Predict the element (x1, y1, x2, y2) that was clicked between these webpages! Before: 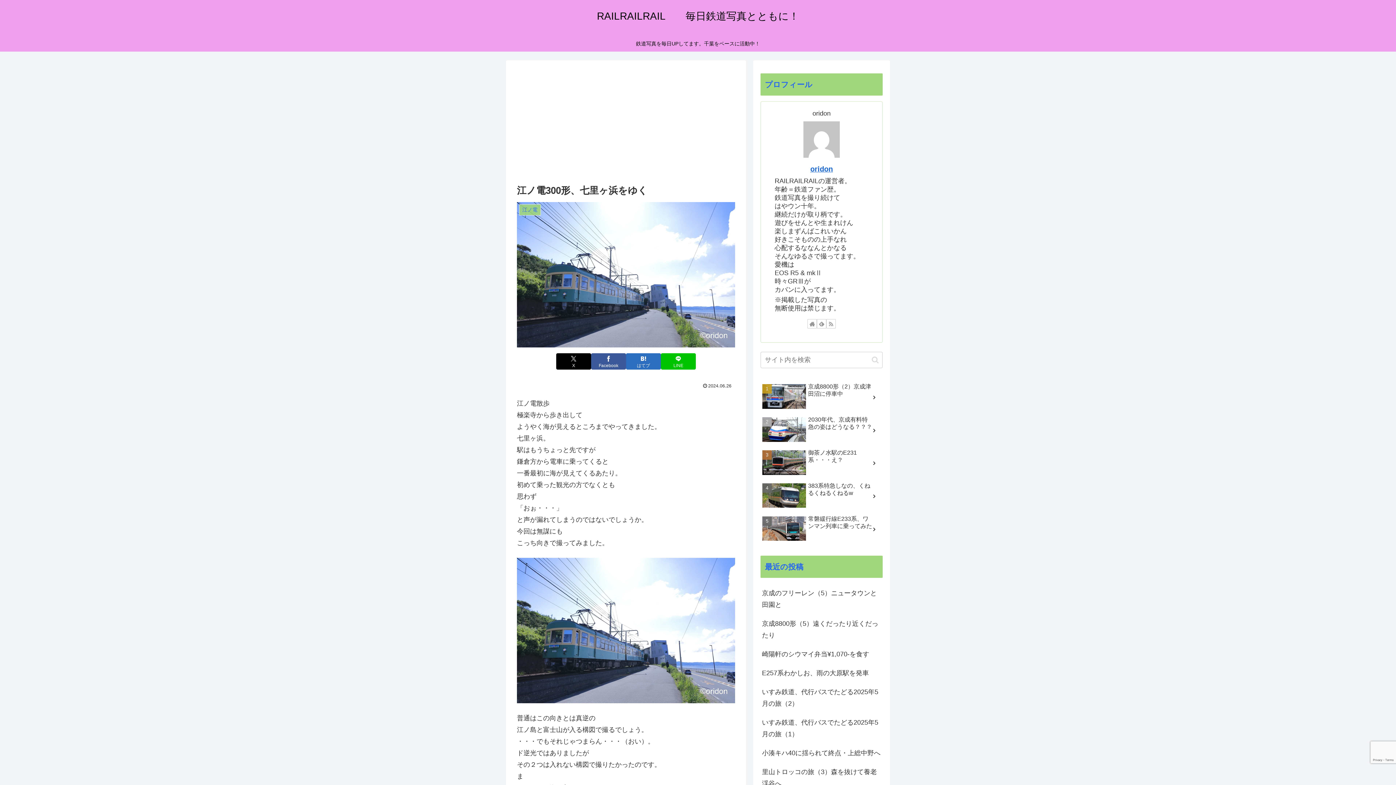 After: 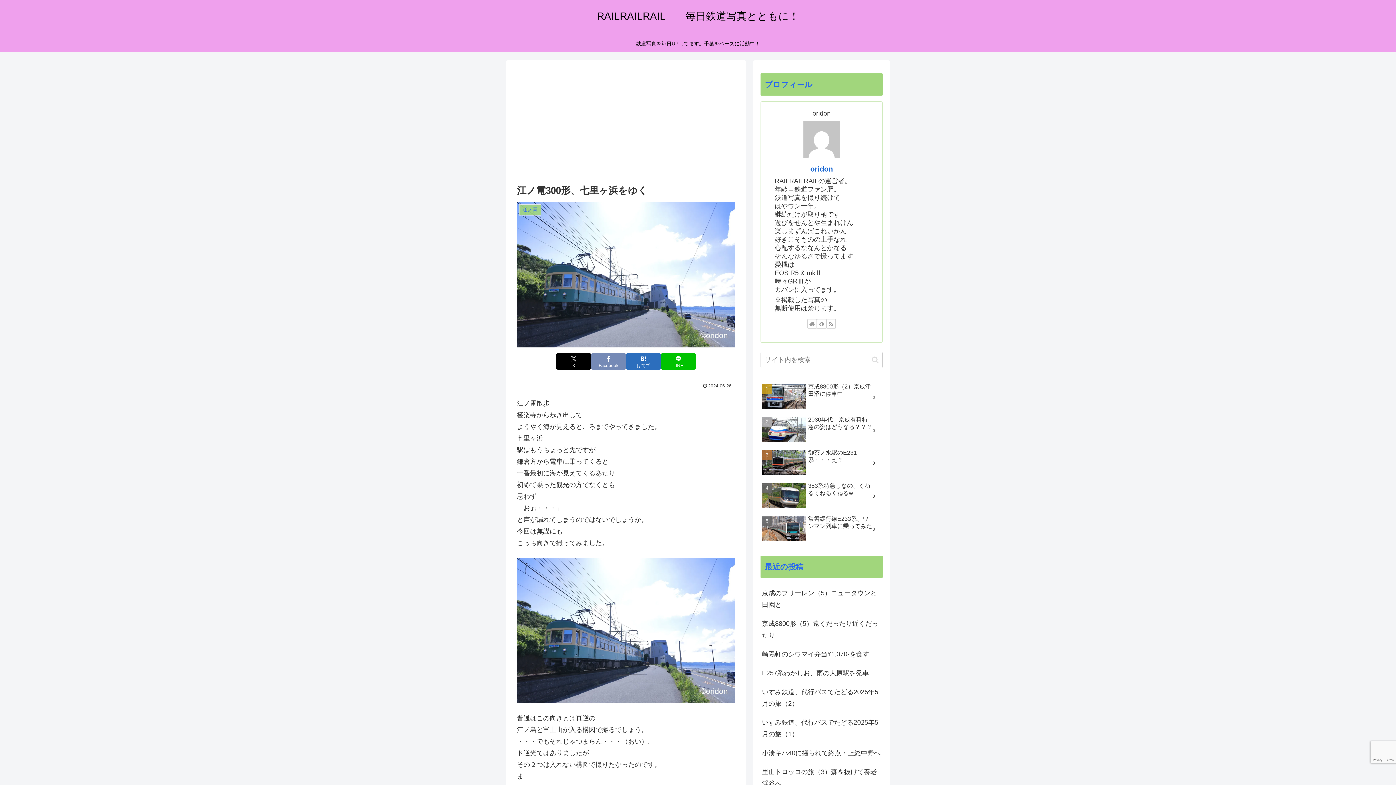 Action: label: Facebookでシェア bbox: (591, 353, 626, 369)